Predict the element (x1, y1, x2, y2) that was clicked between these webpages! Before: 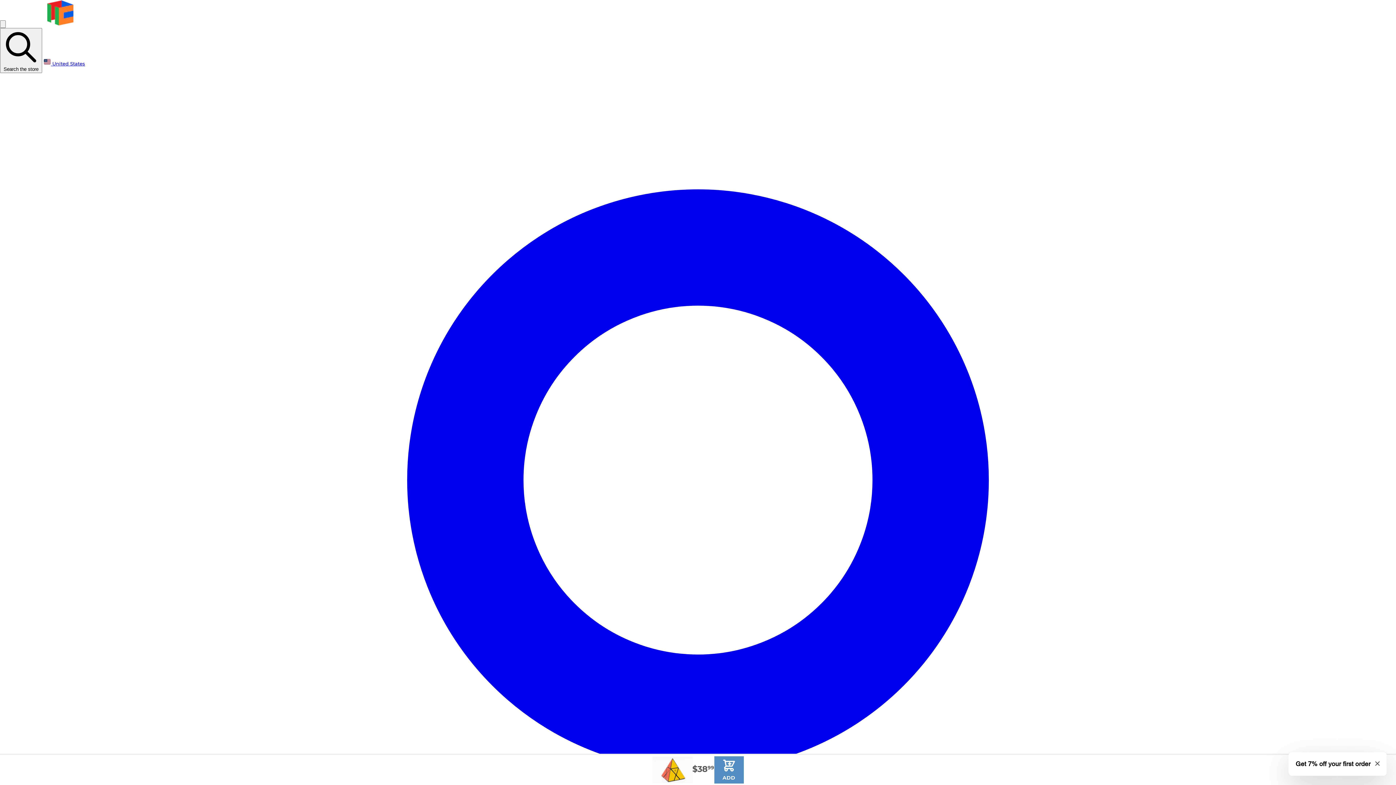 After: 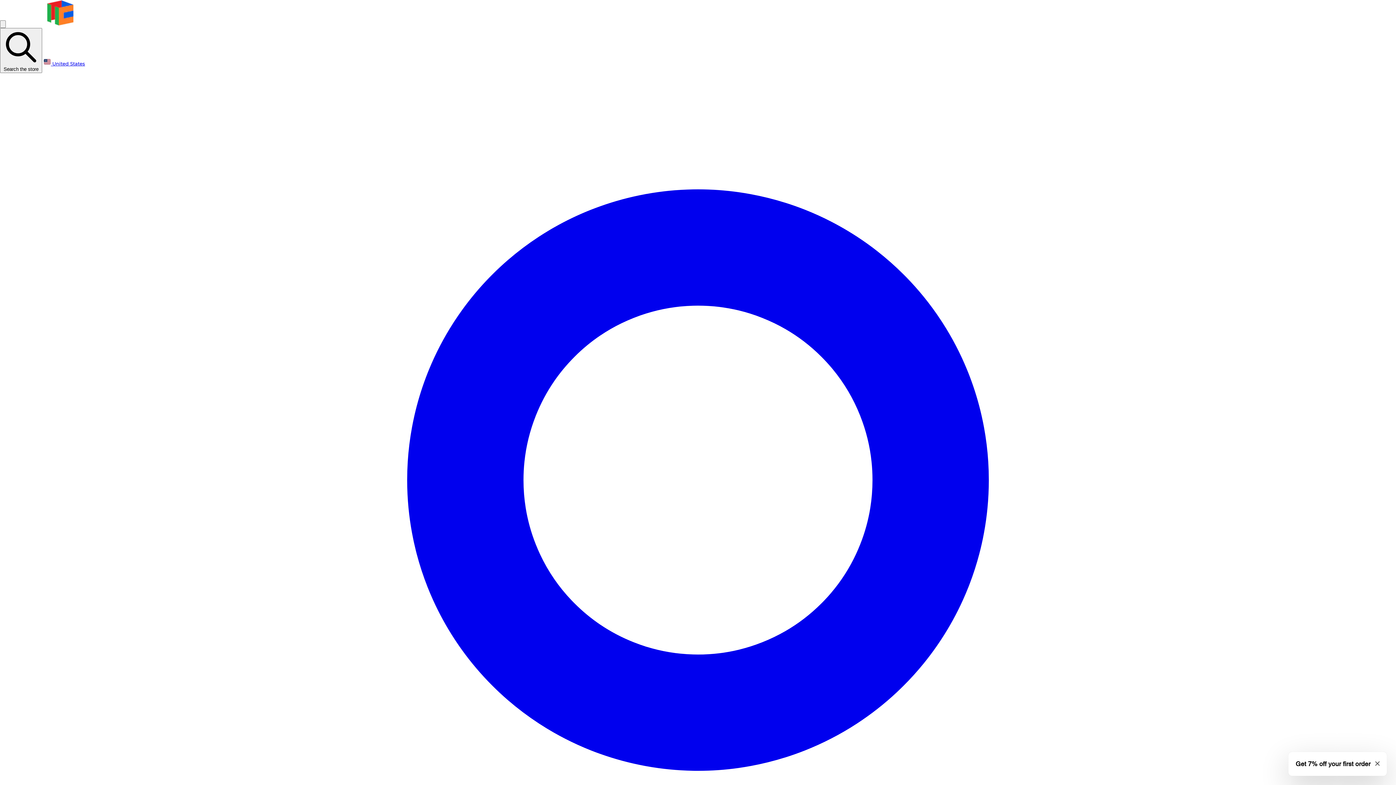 Action: bbox: (43, 60, 85, 66) label:  United States